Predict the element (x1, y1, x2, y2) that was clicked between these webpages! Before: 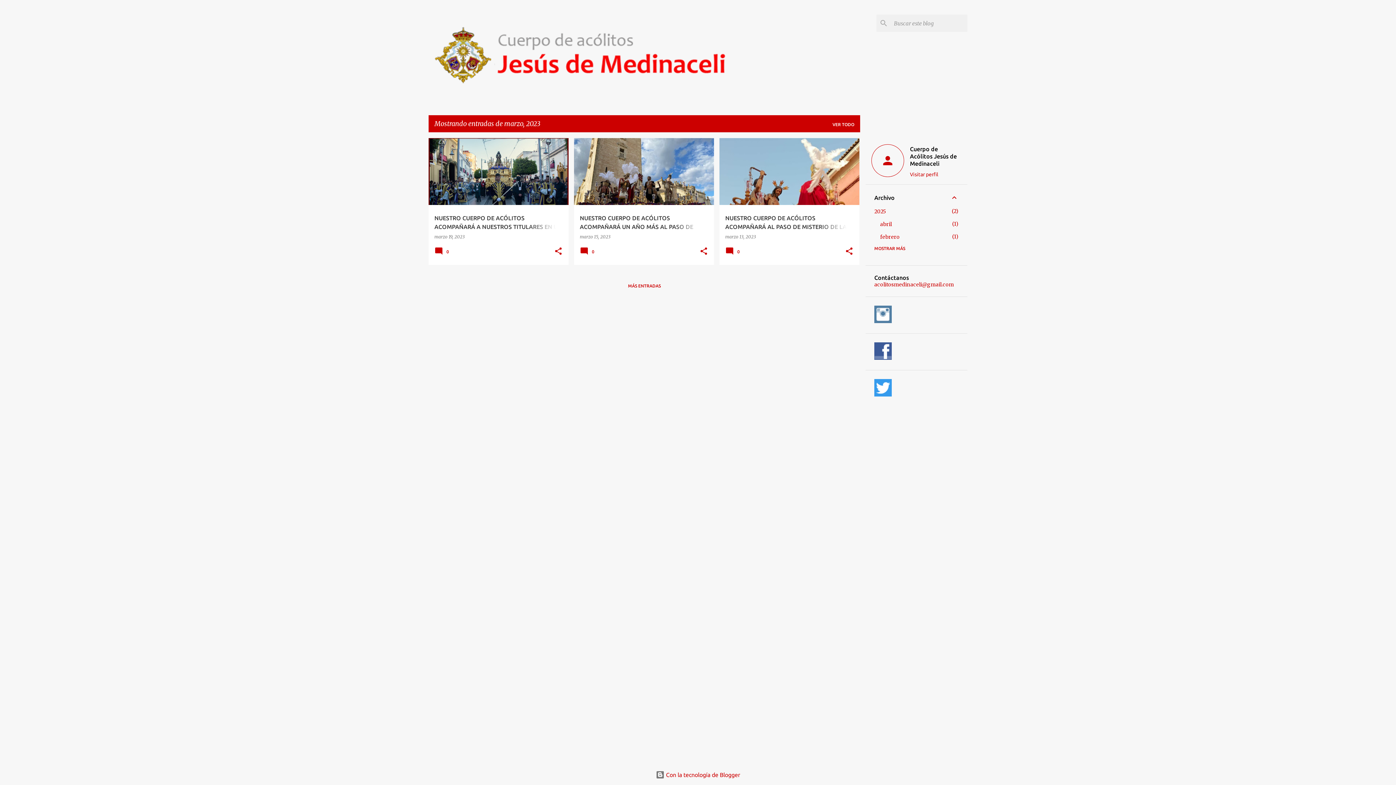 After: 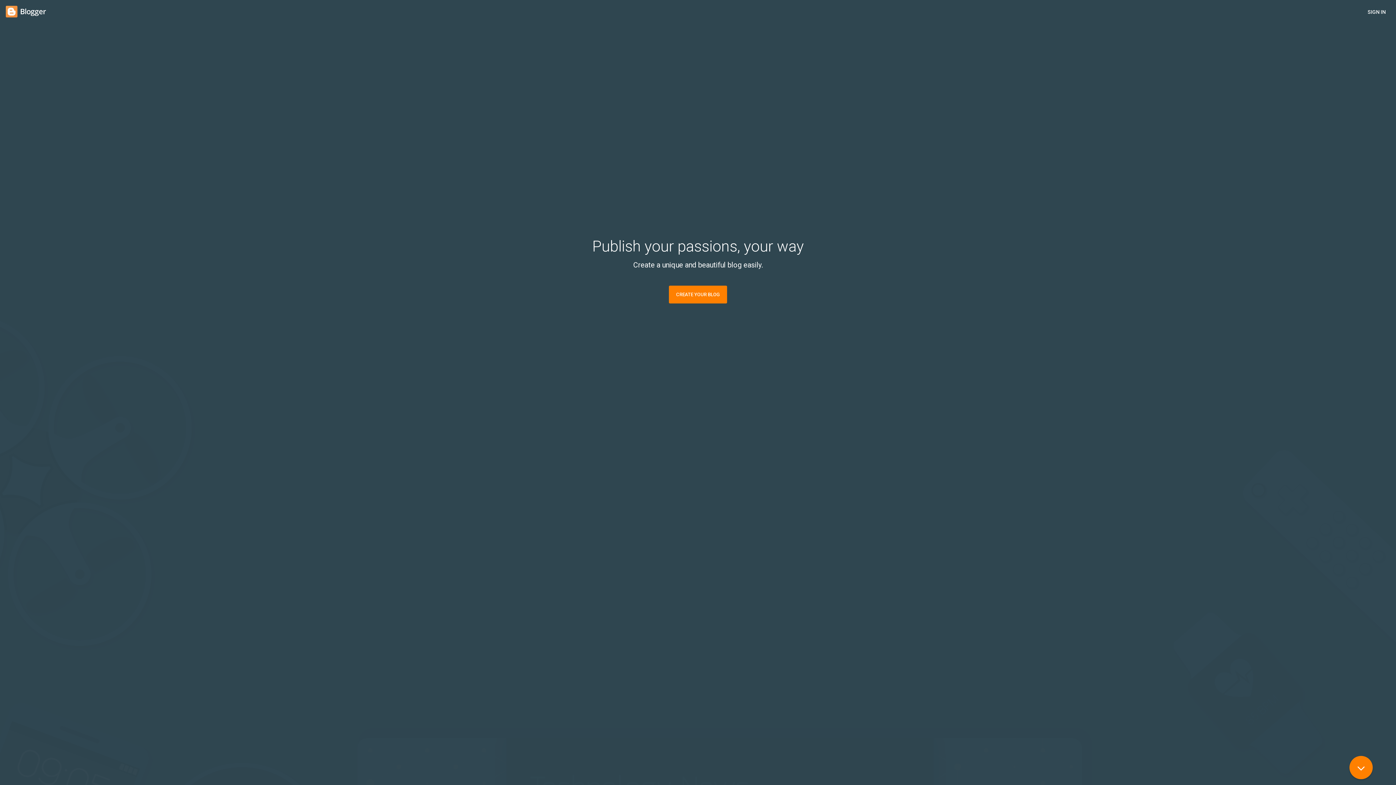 Action: label:  Con la tecnología de Blogger bbox: (656, 772, 740, 778)